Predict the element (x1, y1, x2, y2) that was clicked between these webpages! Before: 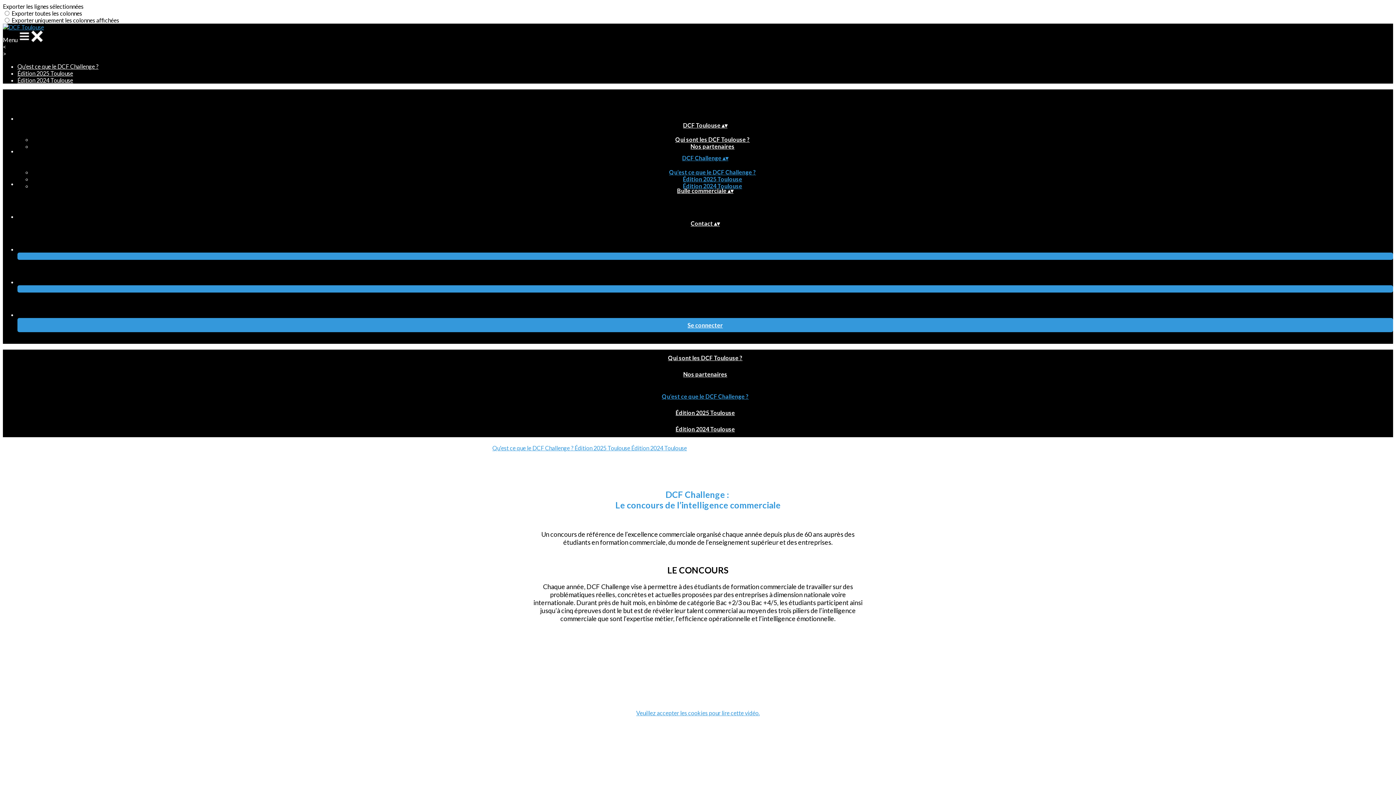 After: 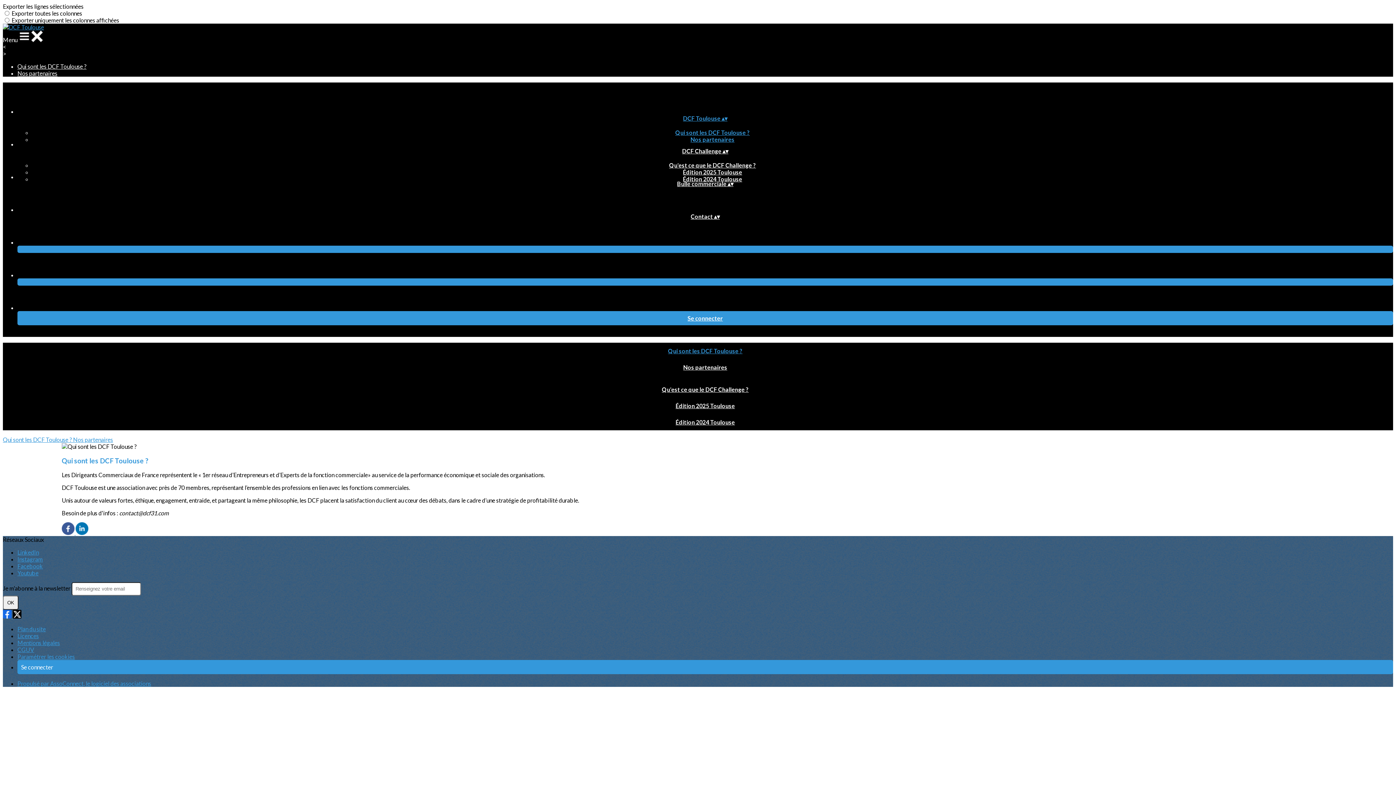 Action: bbox: (662, 354, 748, 361) label: Qui sont les DCF Toulouse ?